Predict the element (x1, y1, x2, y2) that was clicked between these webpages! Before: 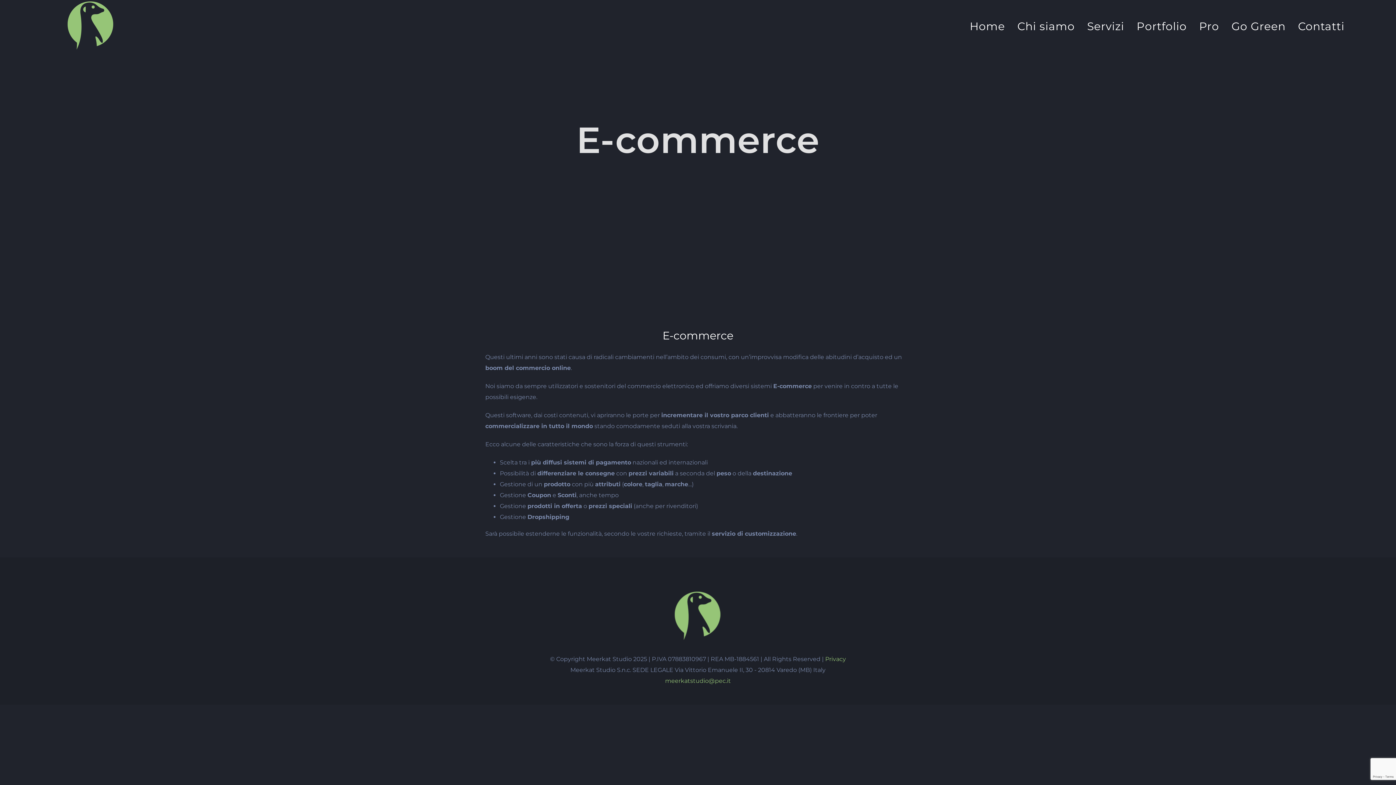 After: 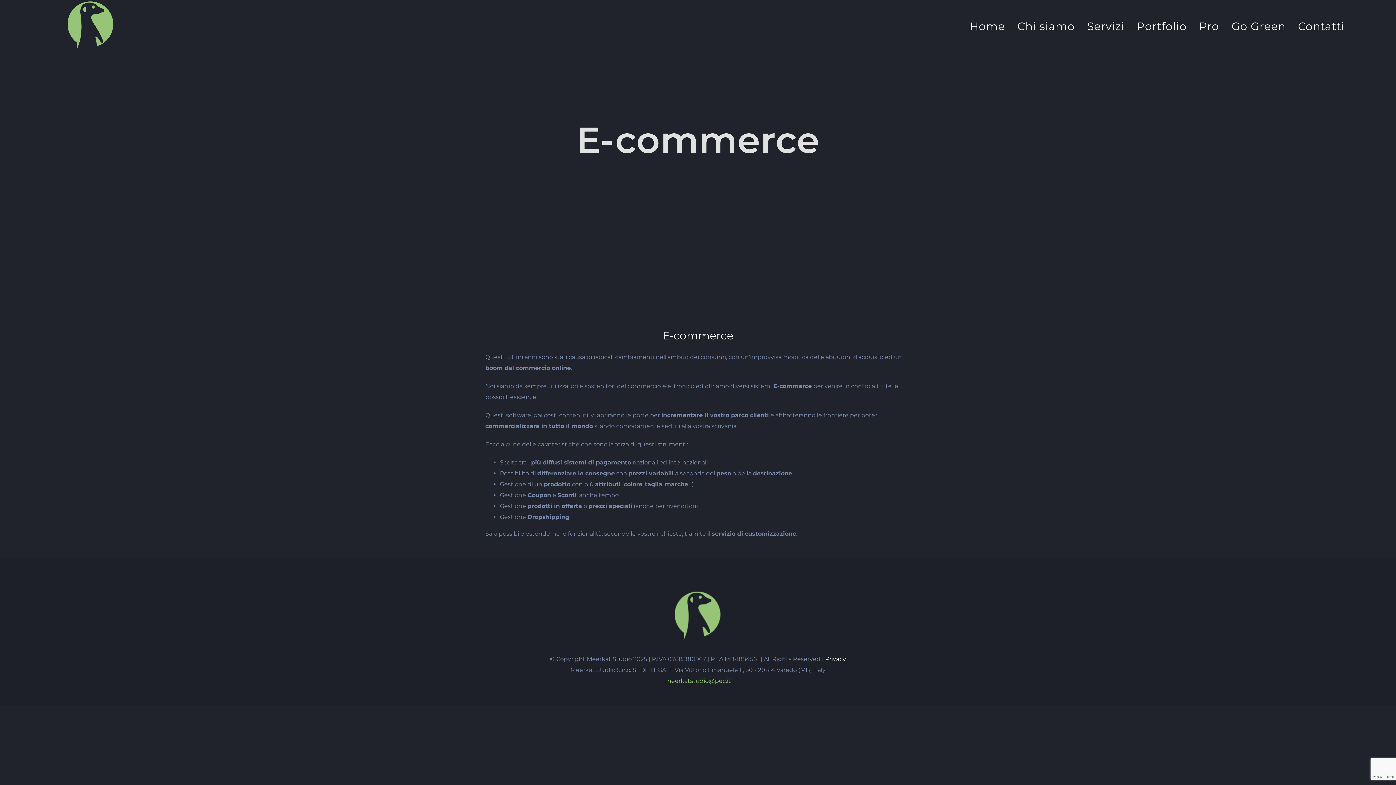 Action: bbox: (825, 656, 846, 662) label: Privacy